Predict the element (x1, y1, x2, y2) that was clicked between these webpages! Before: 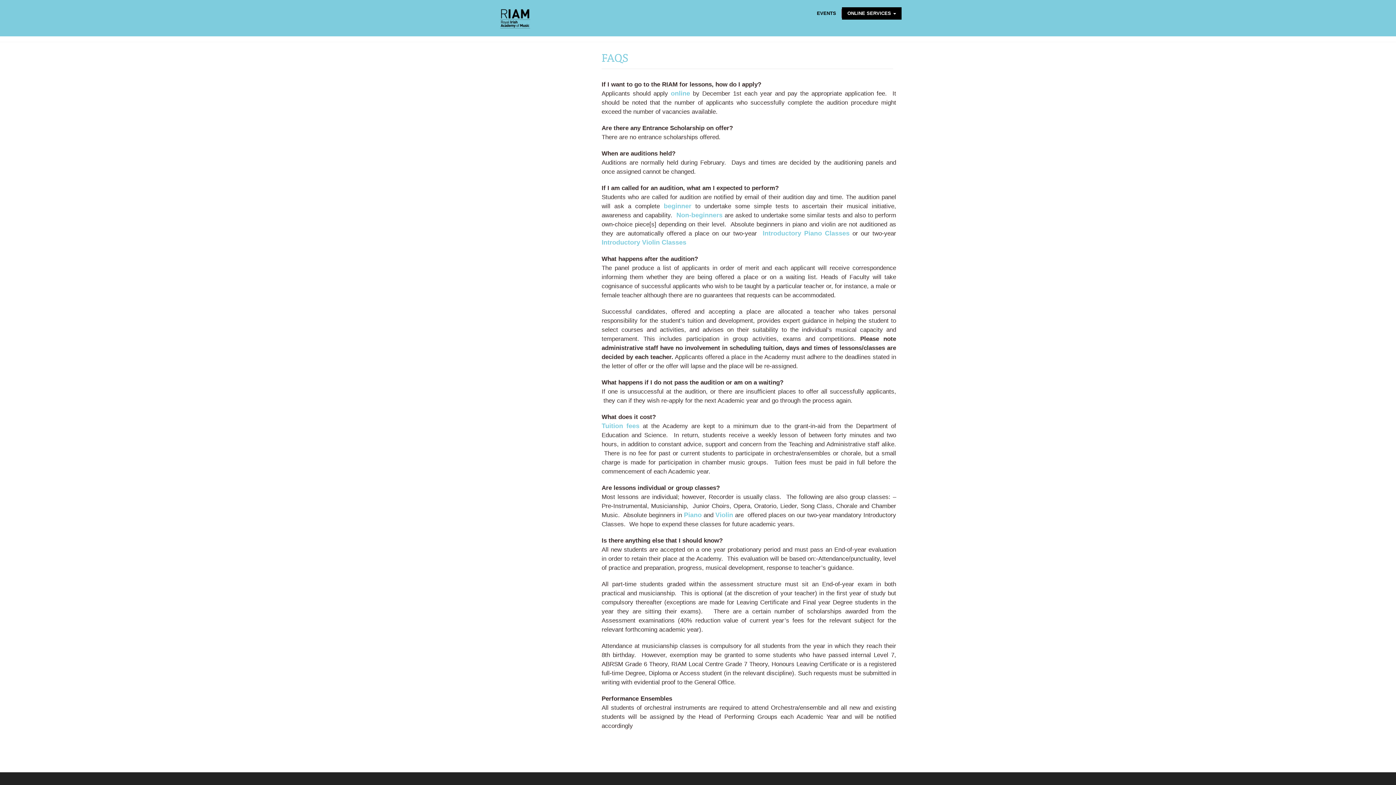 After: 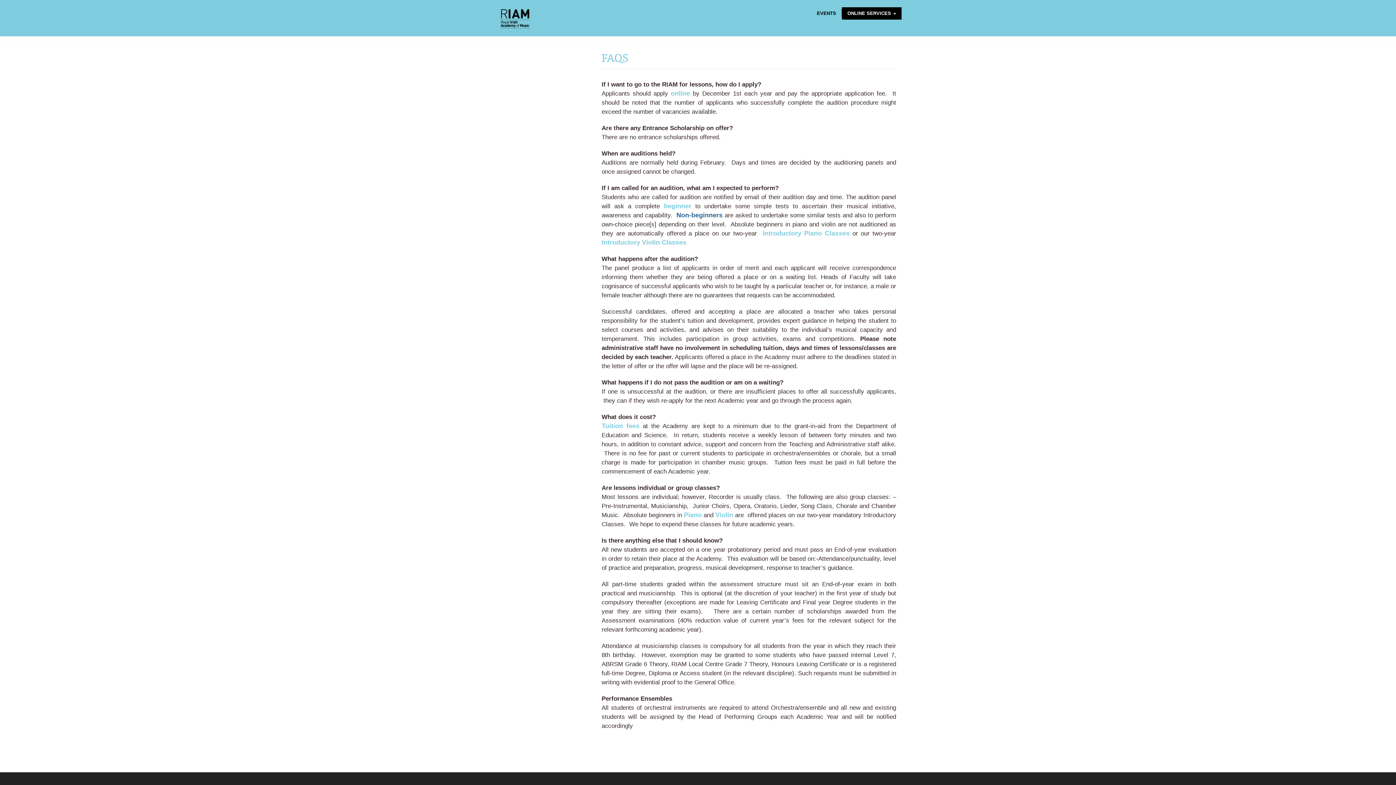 Action: bbox: (676, 211, 722, 218) label: Non-beginners